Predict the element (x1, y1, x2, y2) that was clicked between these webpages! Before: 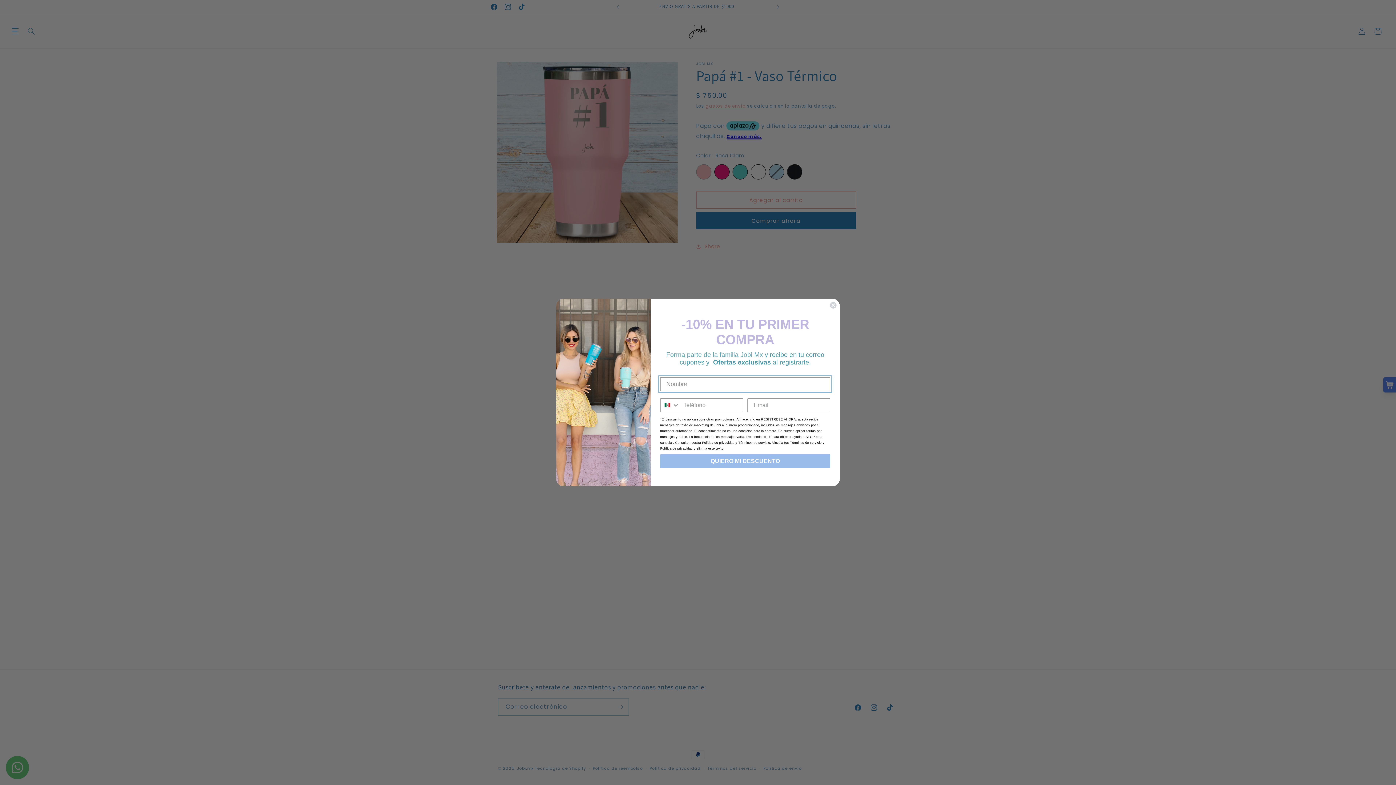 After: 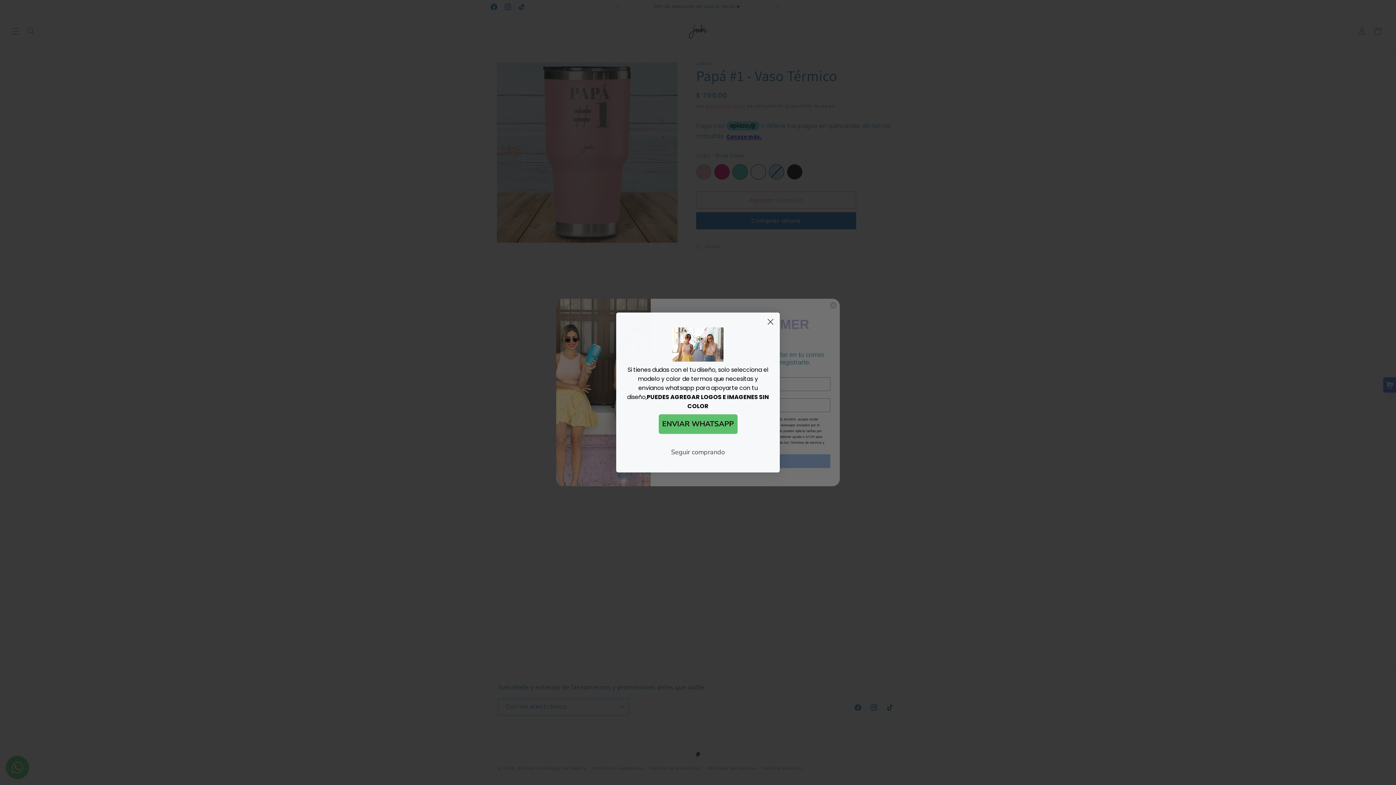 Action: label: Search Countries bbox: (660, 398, 679, 412)